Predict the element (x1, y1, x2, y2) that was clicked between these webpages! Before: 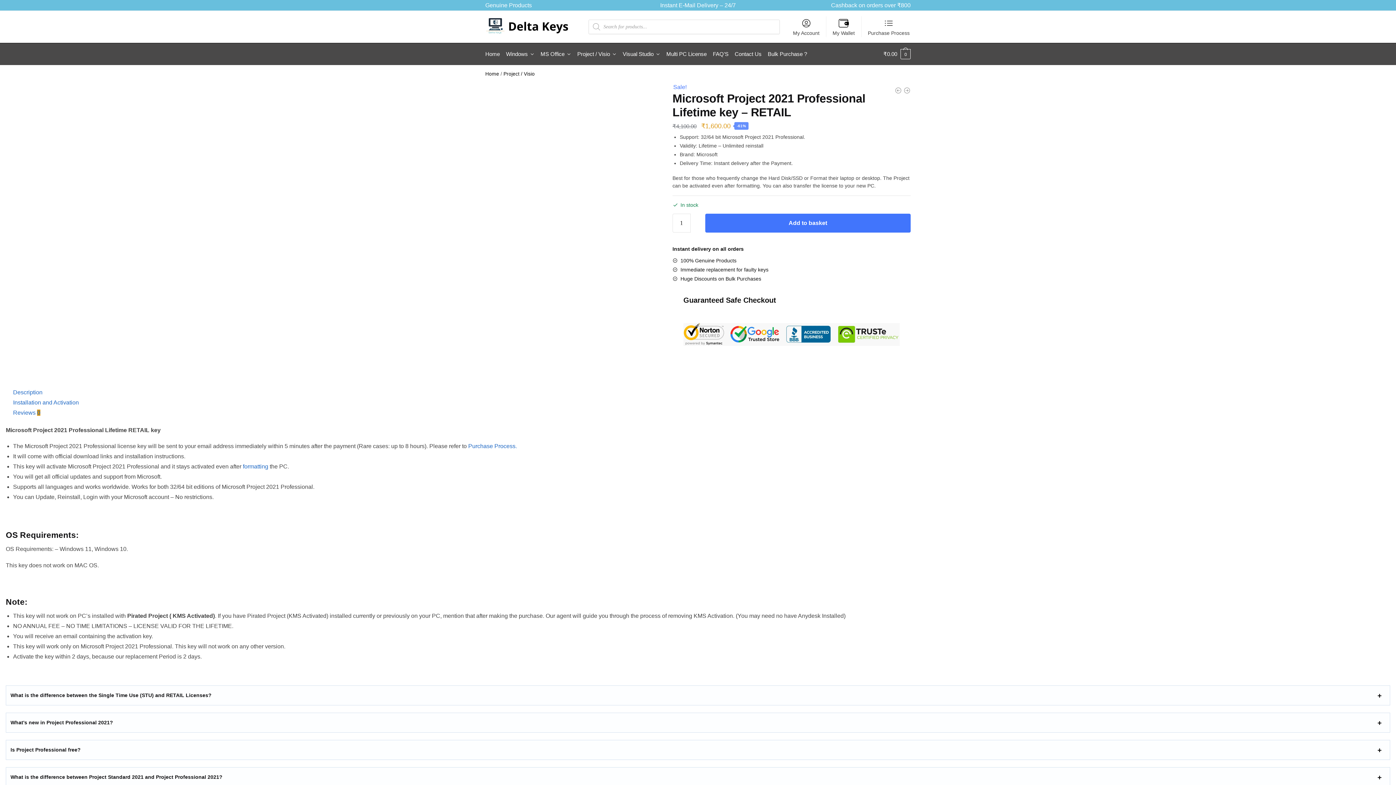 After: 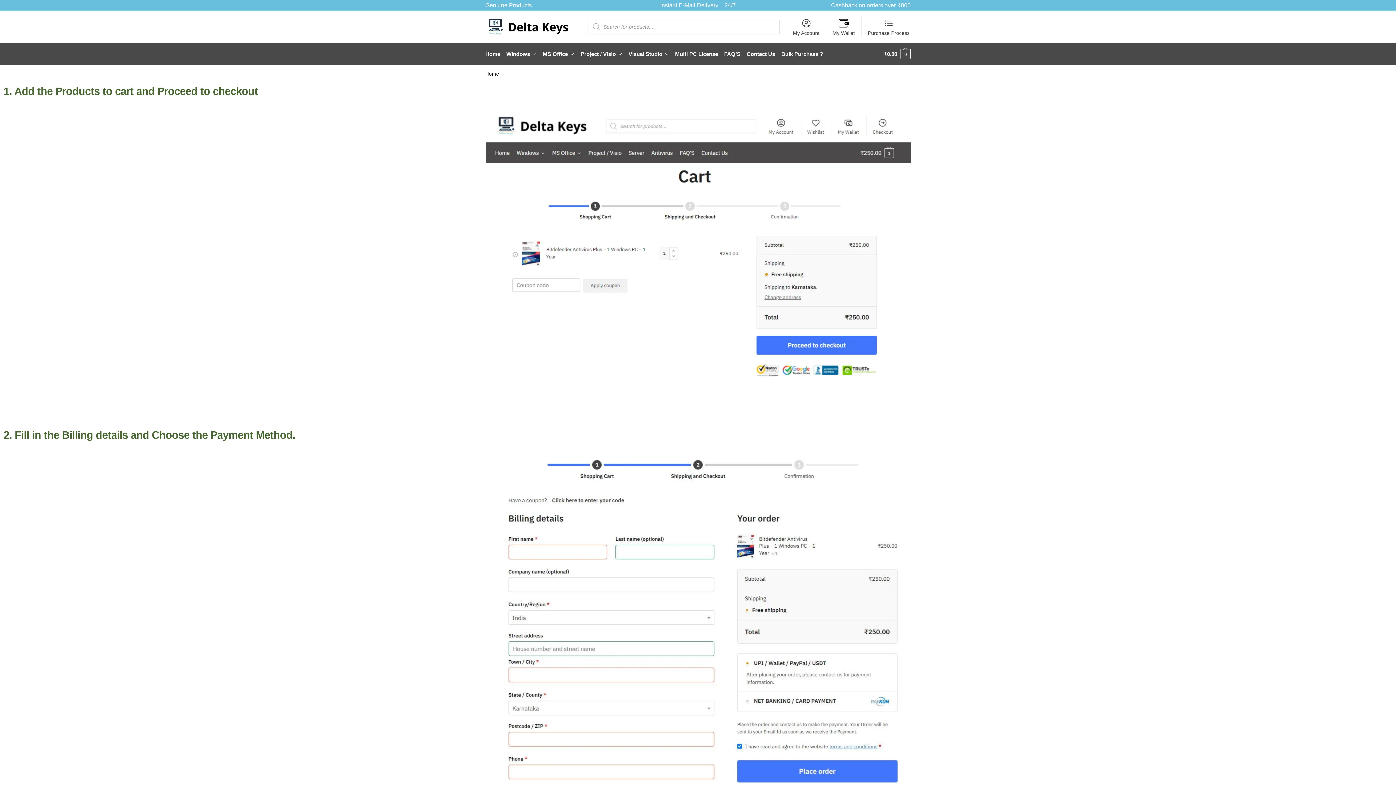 Action: label: Purchase Process bbox: (863, 16, 914, 37)